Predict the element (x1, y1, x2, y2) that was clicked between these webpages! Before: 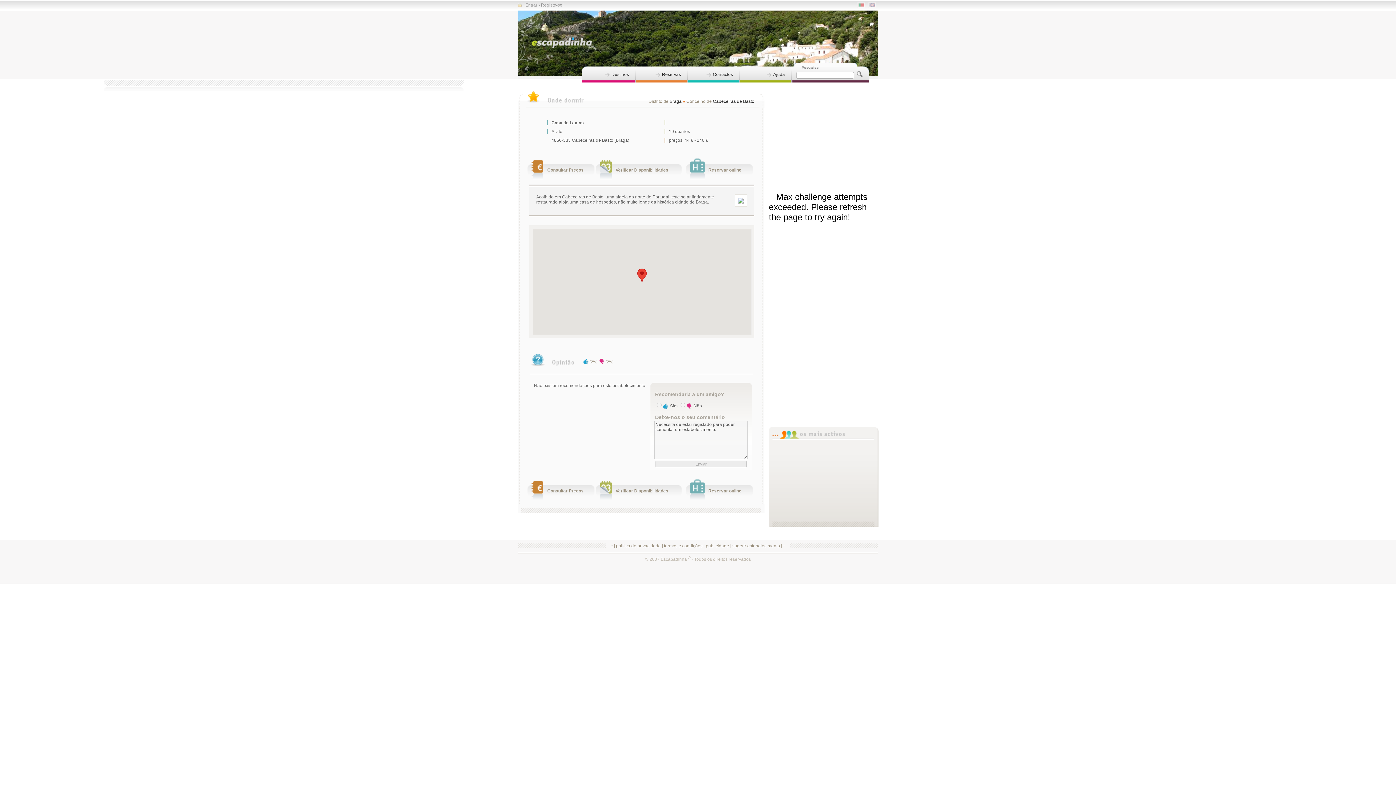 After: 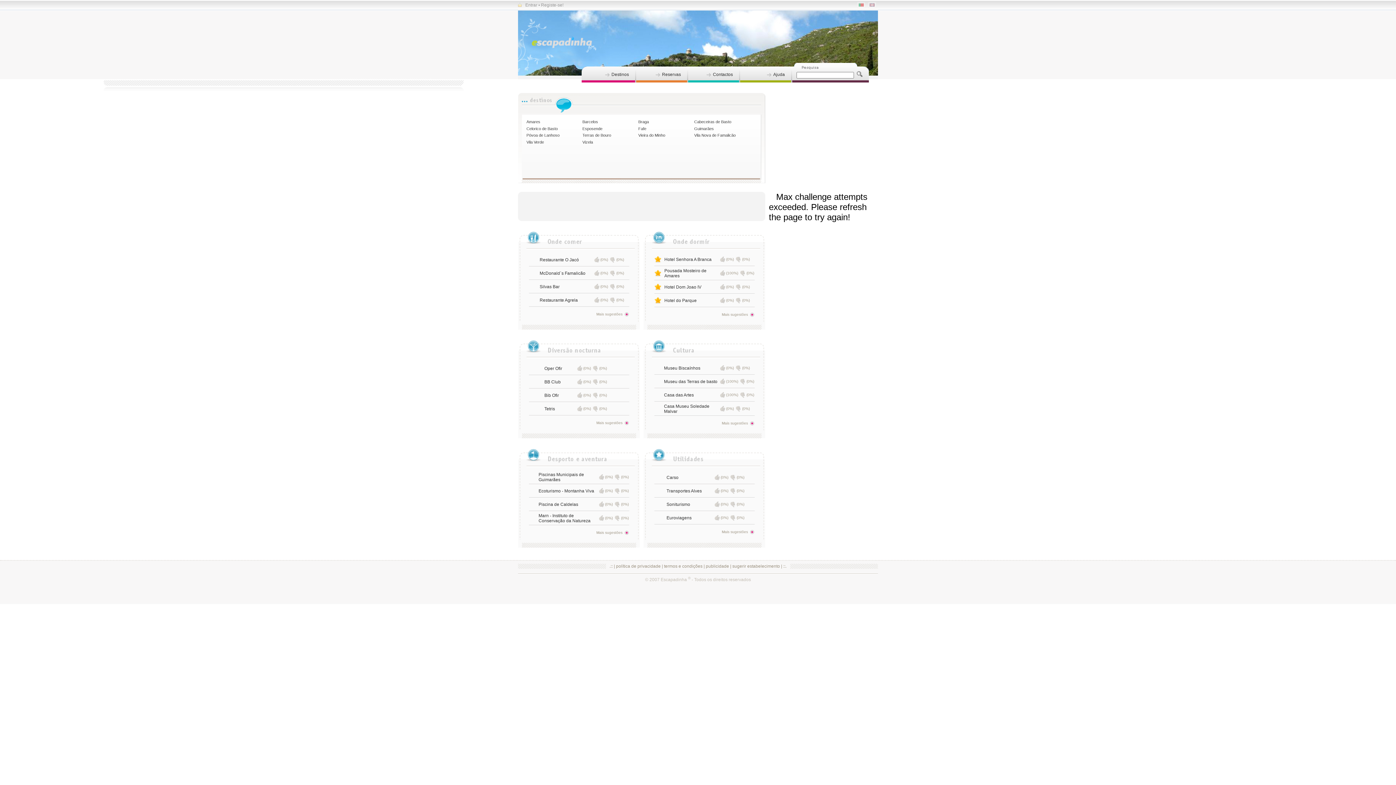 Action: bbox: (669, 98, 681, 104) label: Braga